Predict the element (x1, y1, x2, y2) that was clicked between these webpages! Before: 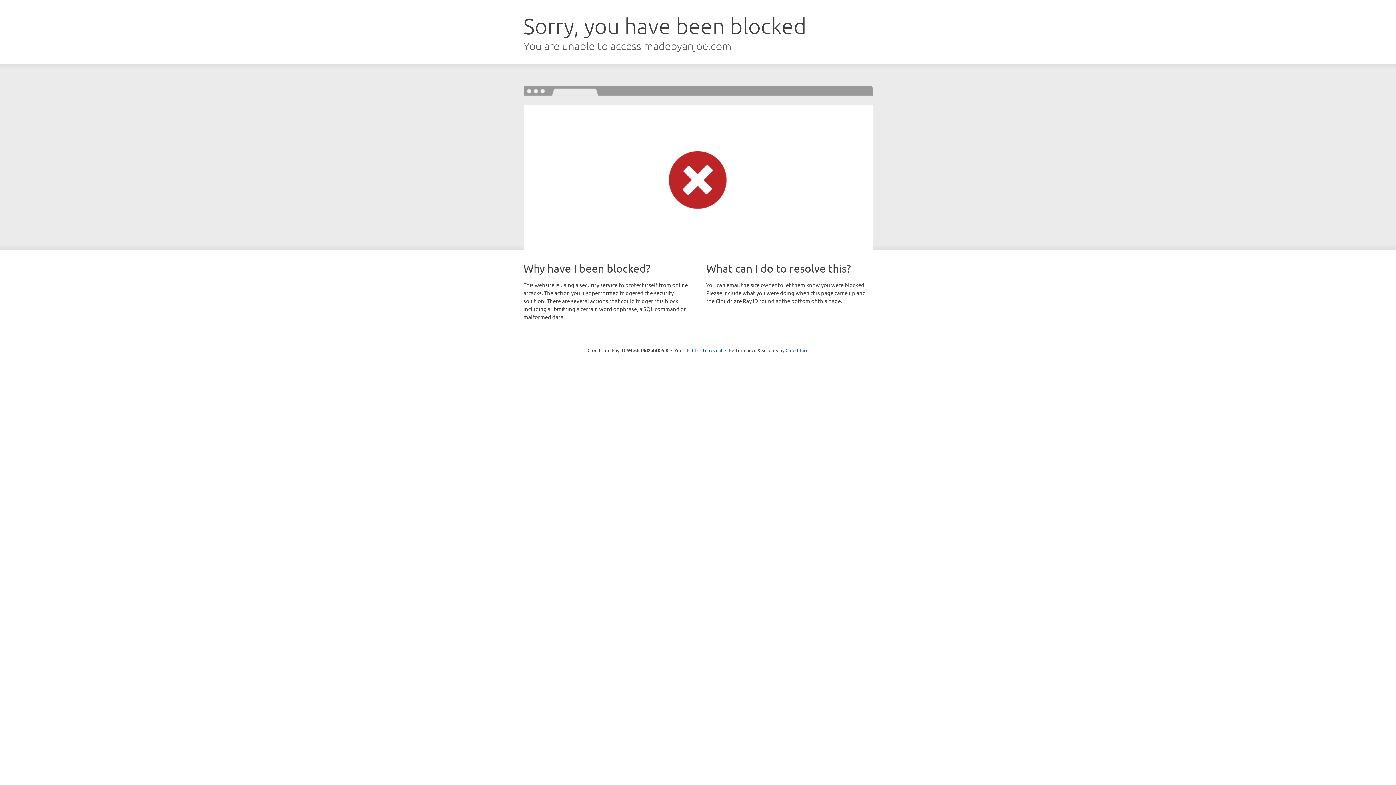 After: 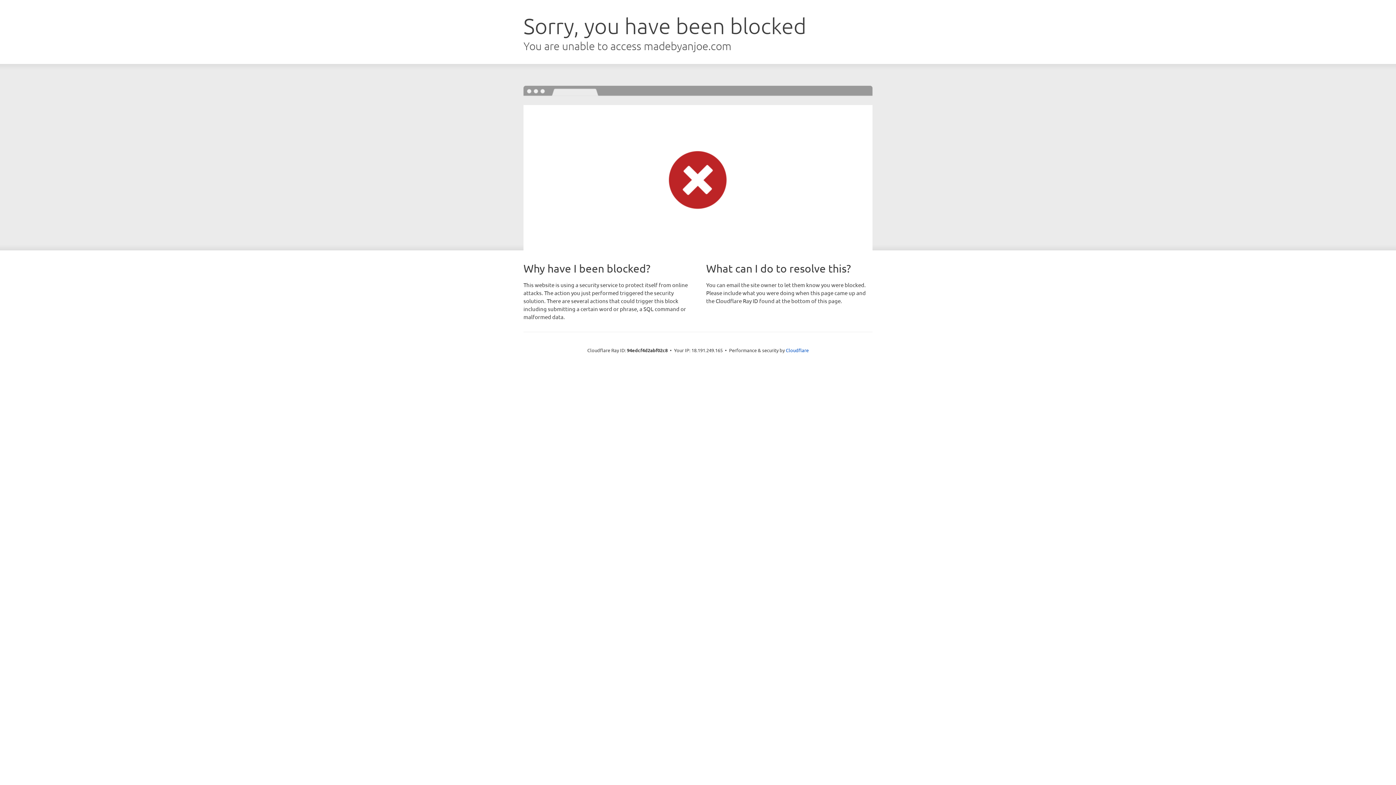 Action: bbox: (692, 346, 722, 353) label: Click to reveal